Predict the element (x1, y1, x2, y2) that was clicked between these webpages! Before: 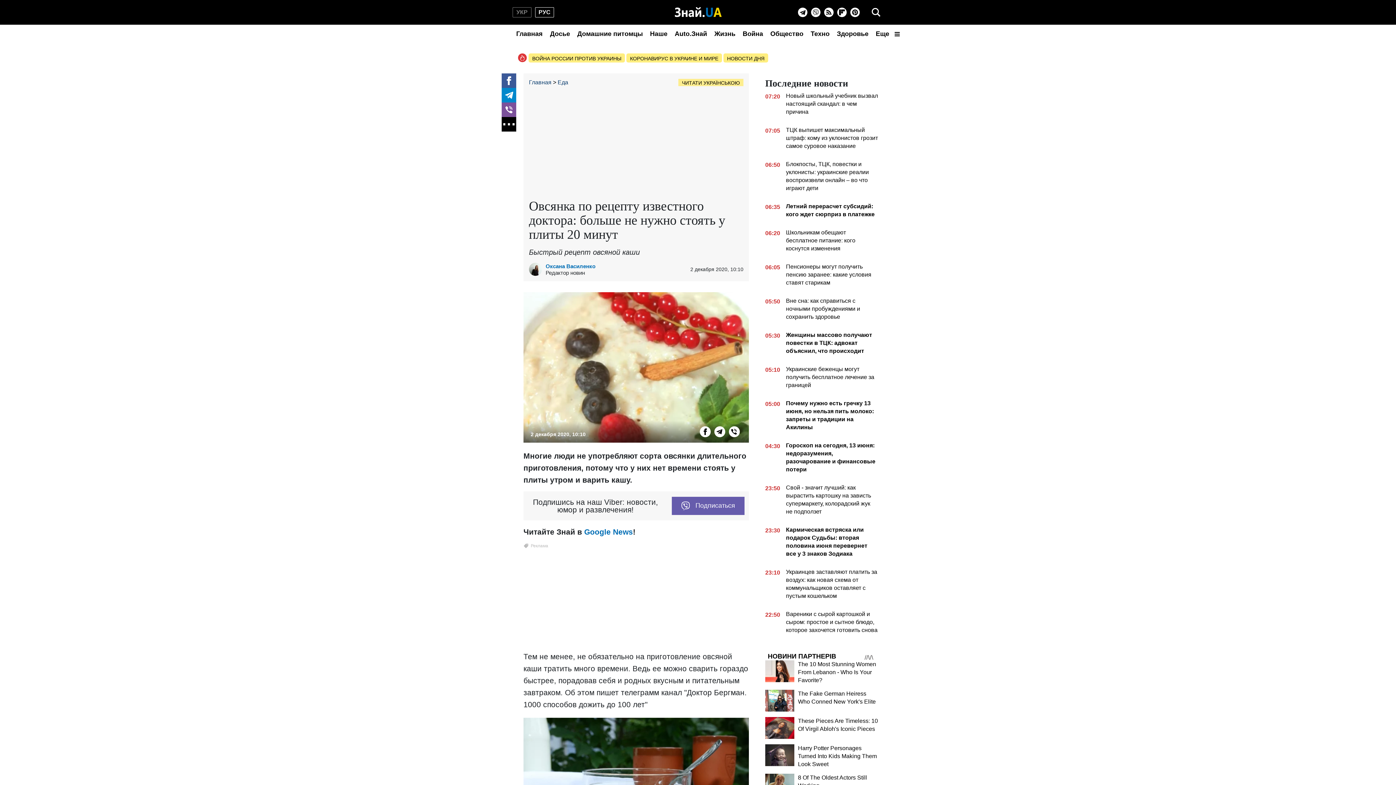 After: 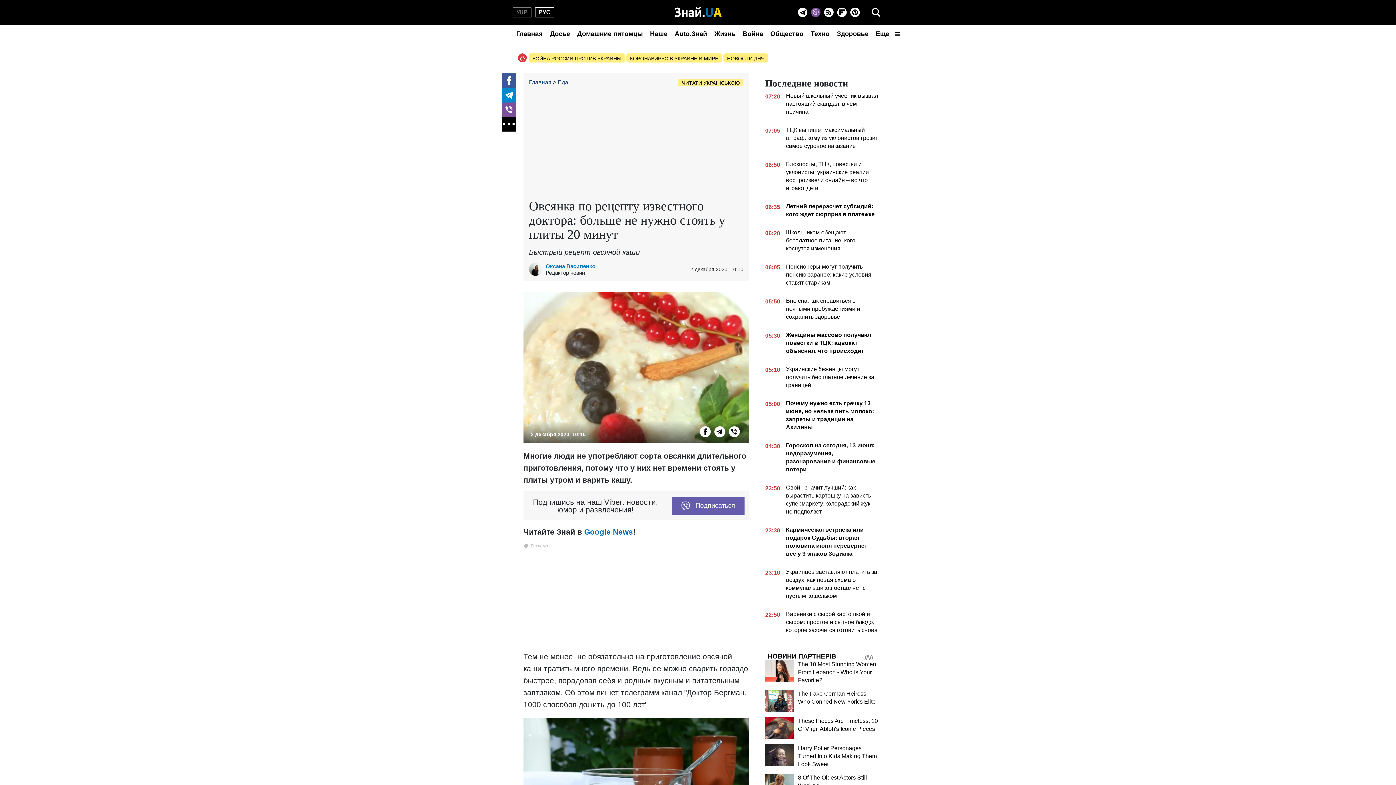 Action: bbox: (811, 7, 820, 17) label: Viber